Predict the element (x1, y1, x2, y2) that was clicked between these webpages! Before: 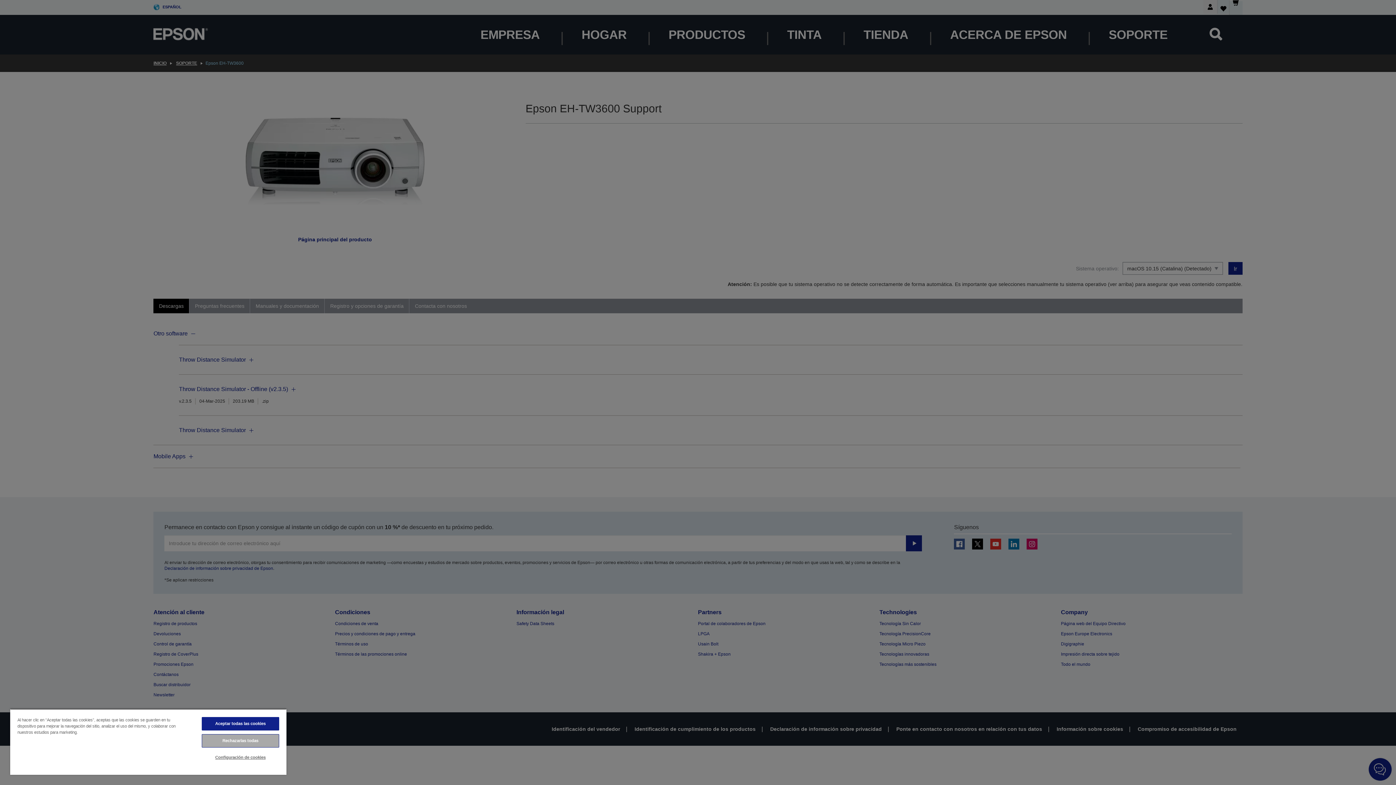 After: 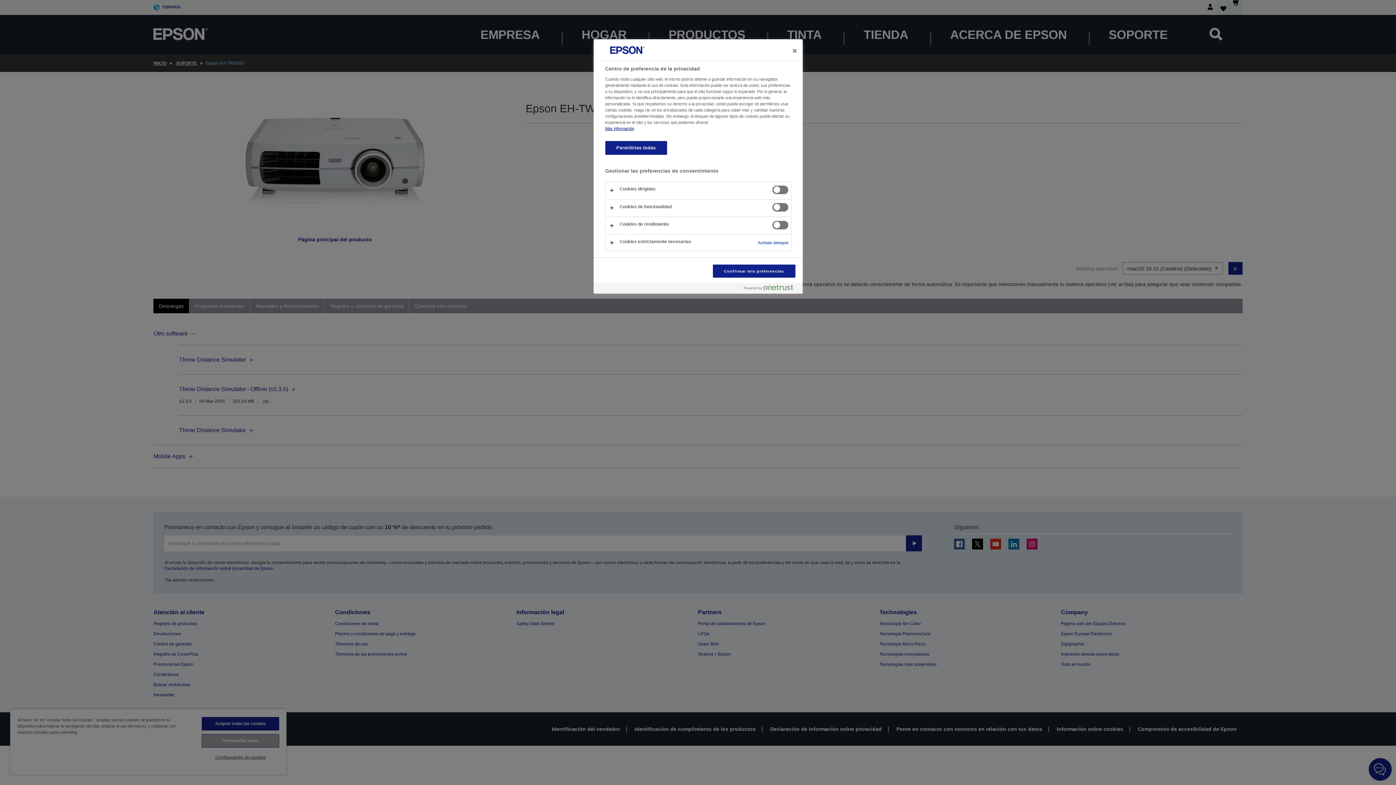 Action: label: Configuración de cookies bbox: (201, 751, 279, 764)